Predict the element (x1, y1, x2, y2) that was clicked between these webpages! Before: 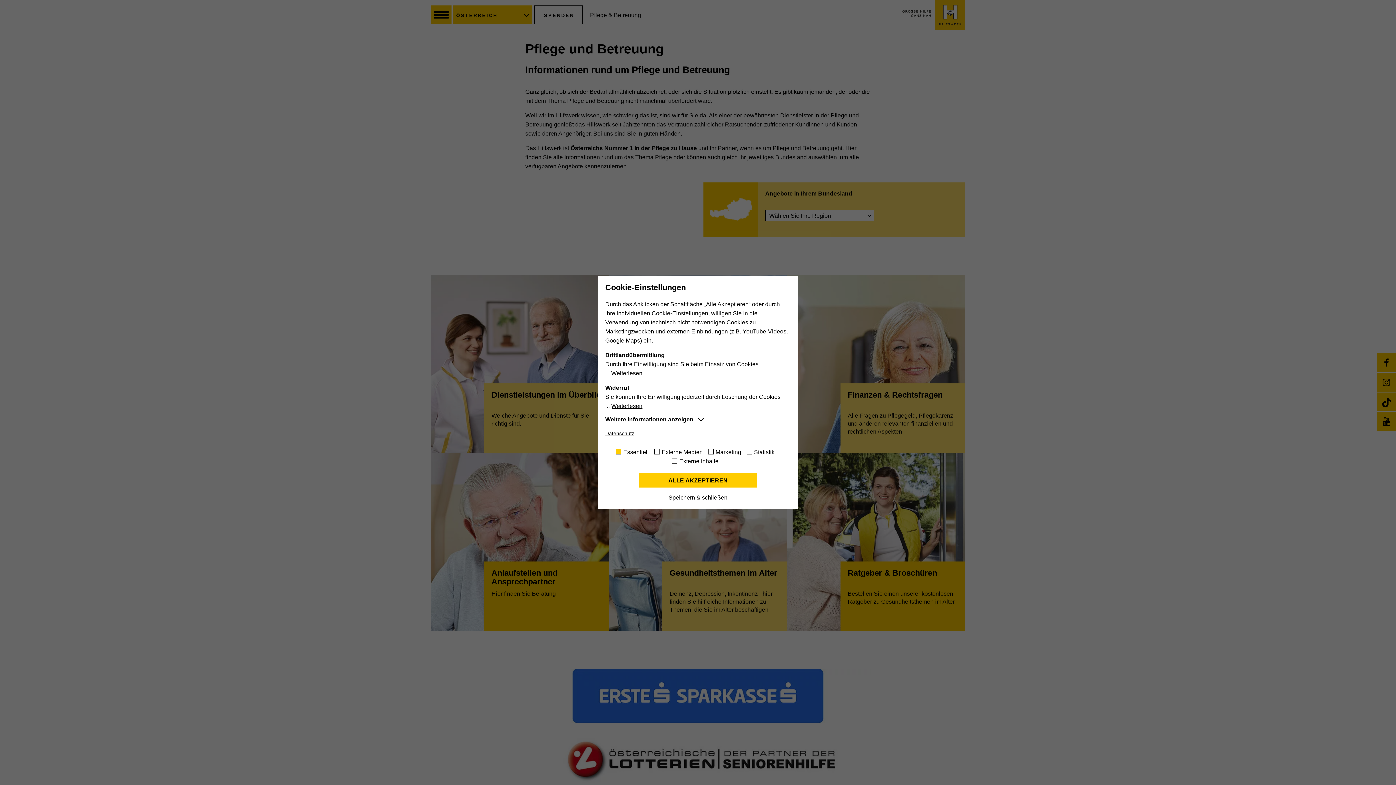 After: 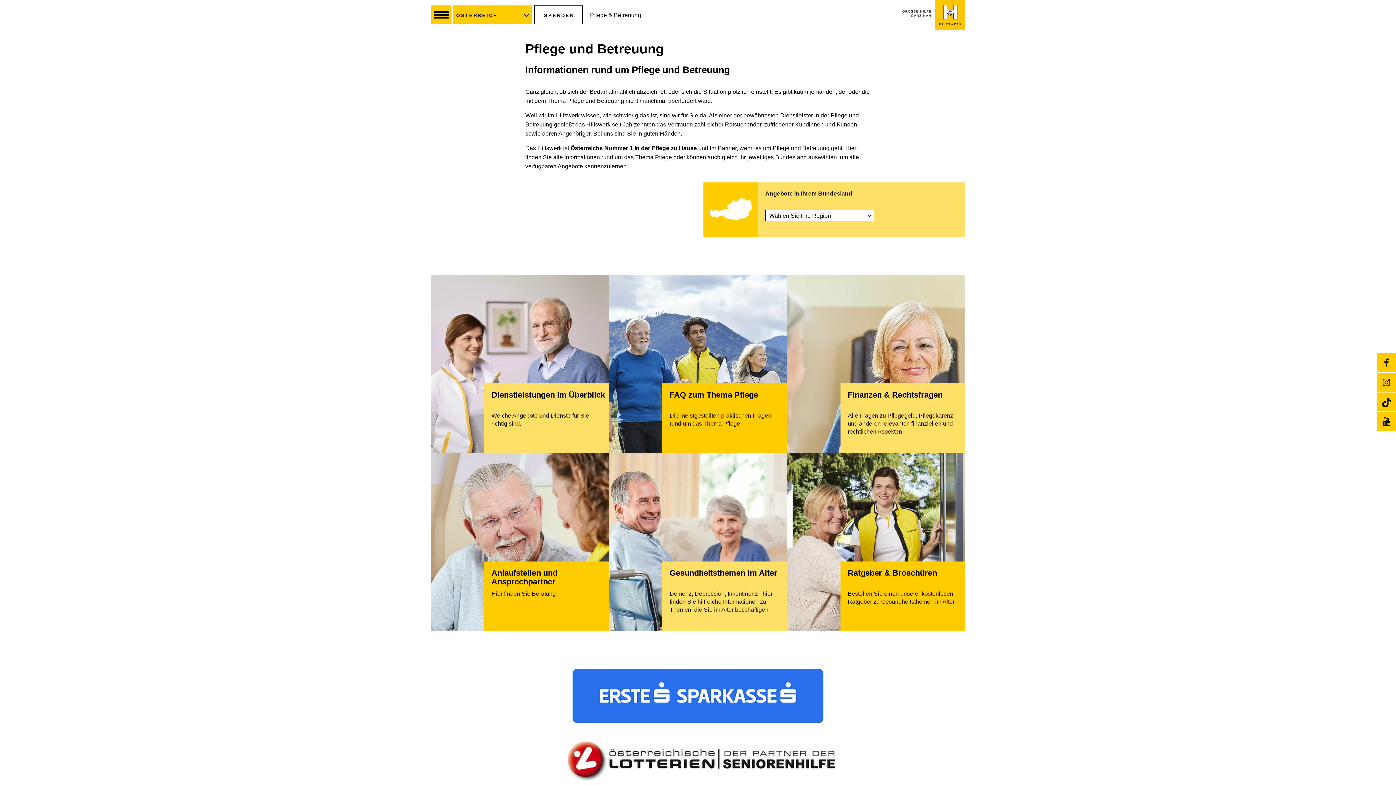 Action: bbox: (638, 472, 757, 487) label: ALLE AKZEPTIEREN